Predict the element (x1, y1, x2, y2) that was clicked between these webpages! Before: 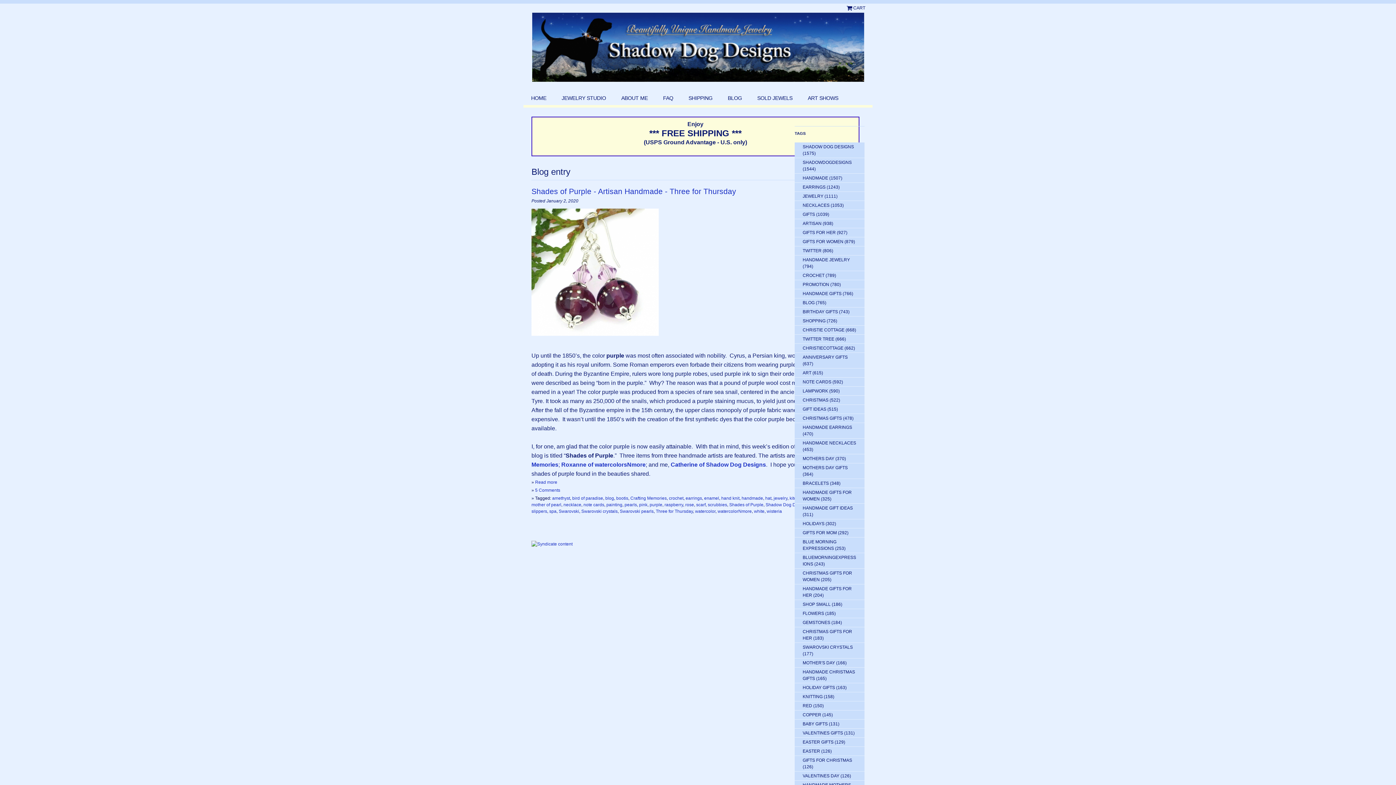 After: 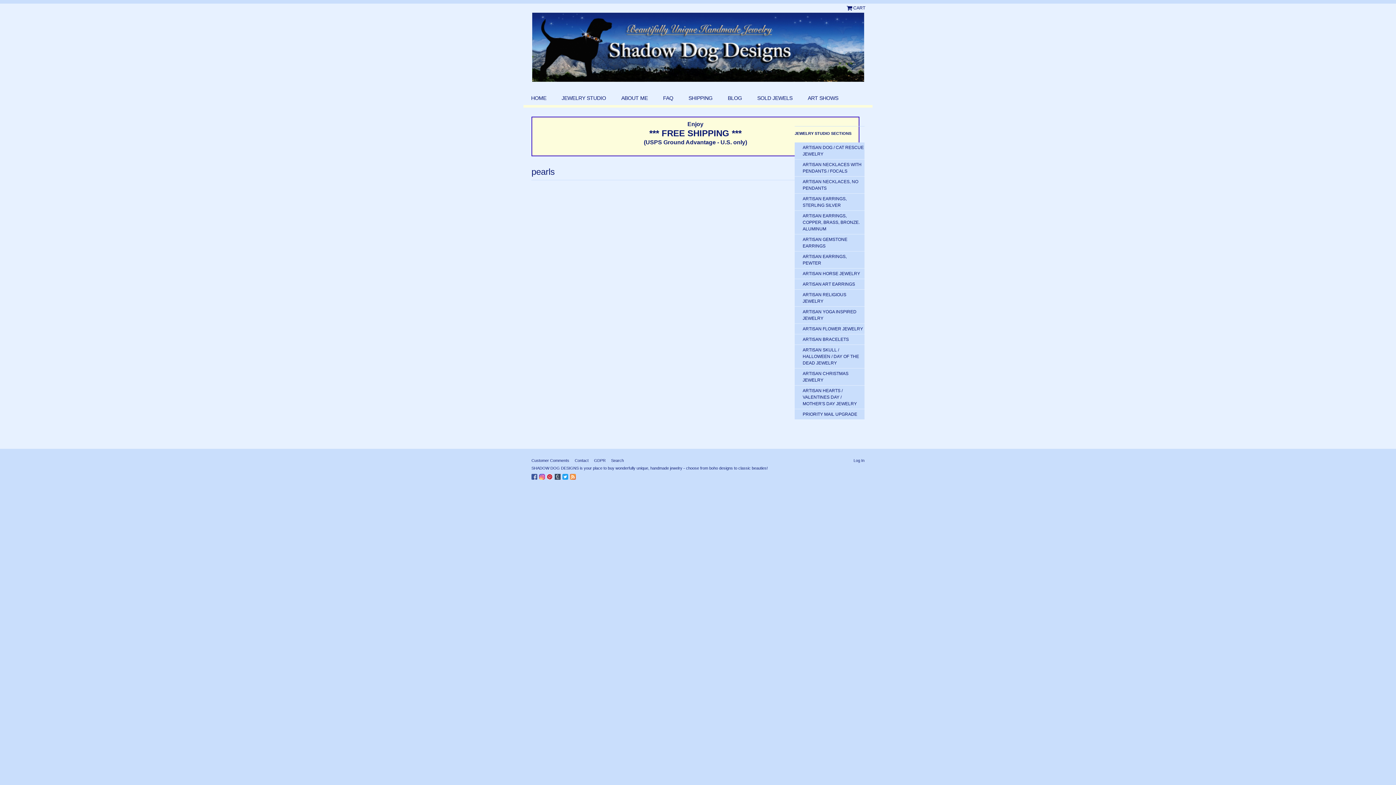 Action: label: pearls bbox: (624, 502, 637, 507)